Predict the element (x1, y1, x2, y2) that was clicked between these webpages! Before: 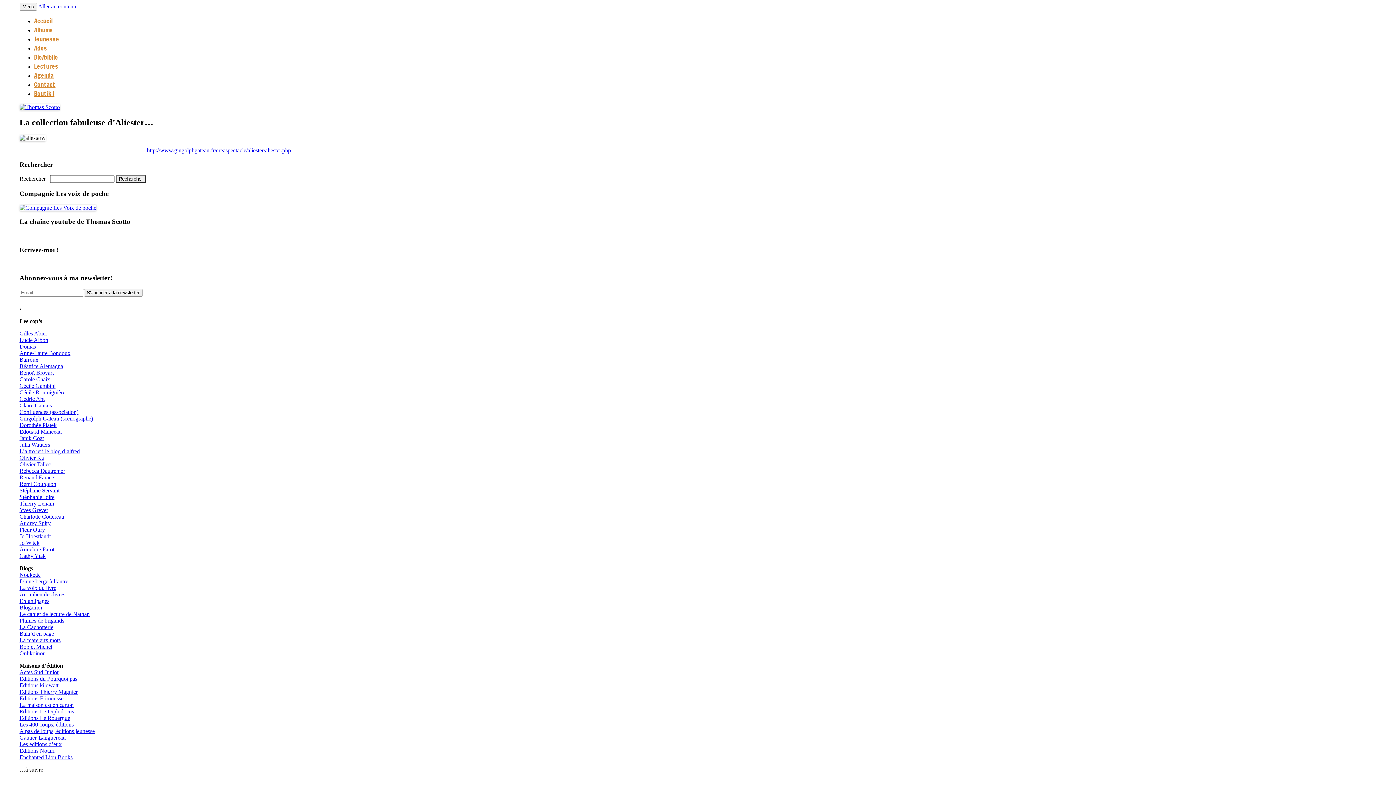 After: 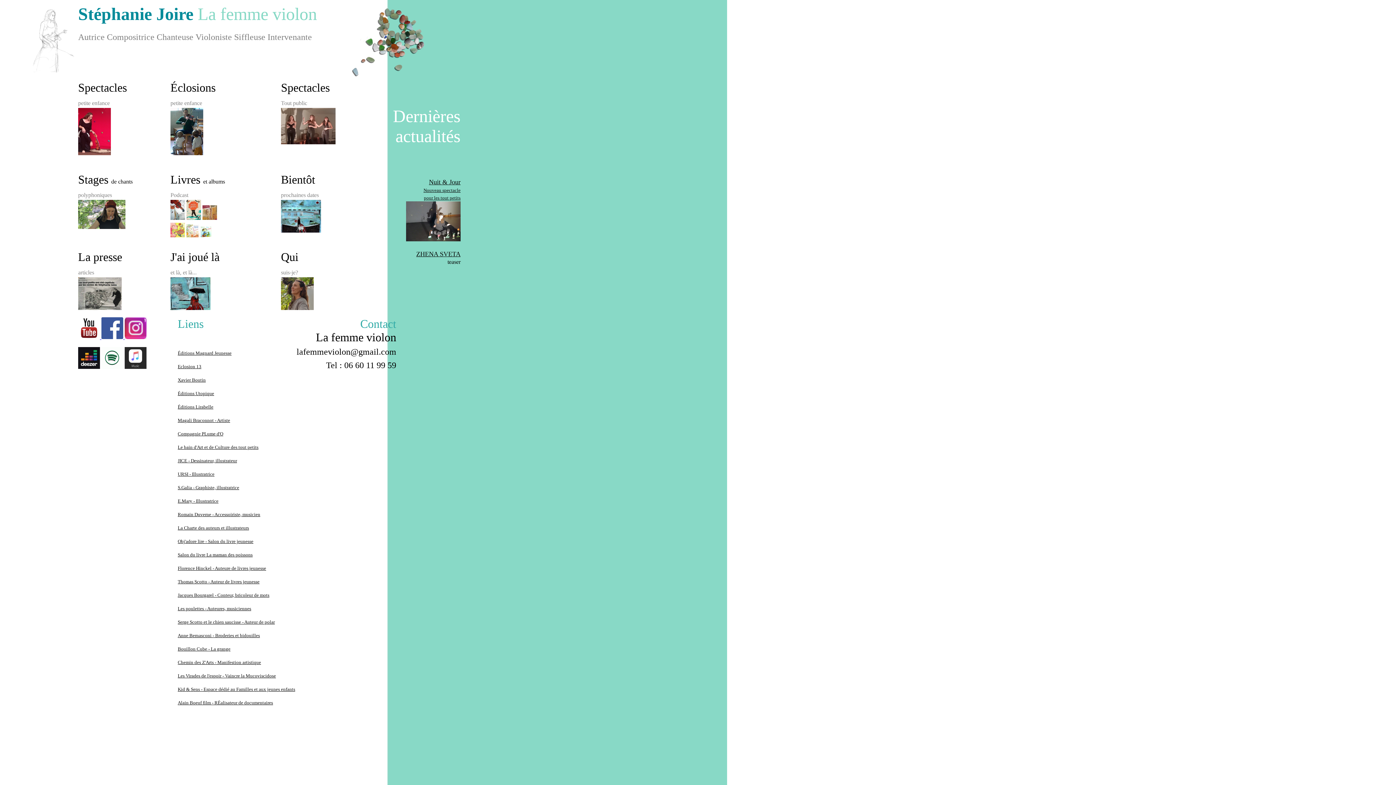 Action: label: Stéphanie Joire bbox: (19, 494, 54, 500)